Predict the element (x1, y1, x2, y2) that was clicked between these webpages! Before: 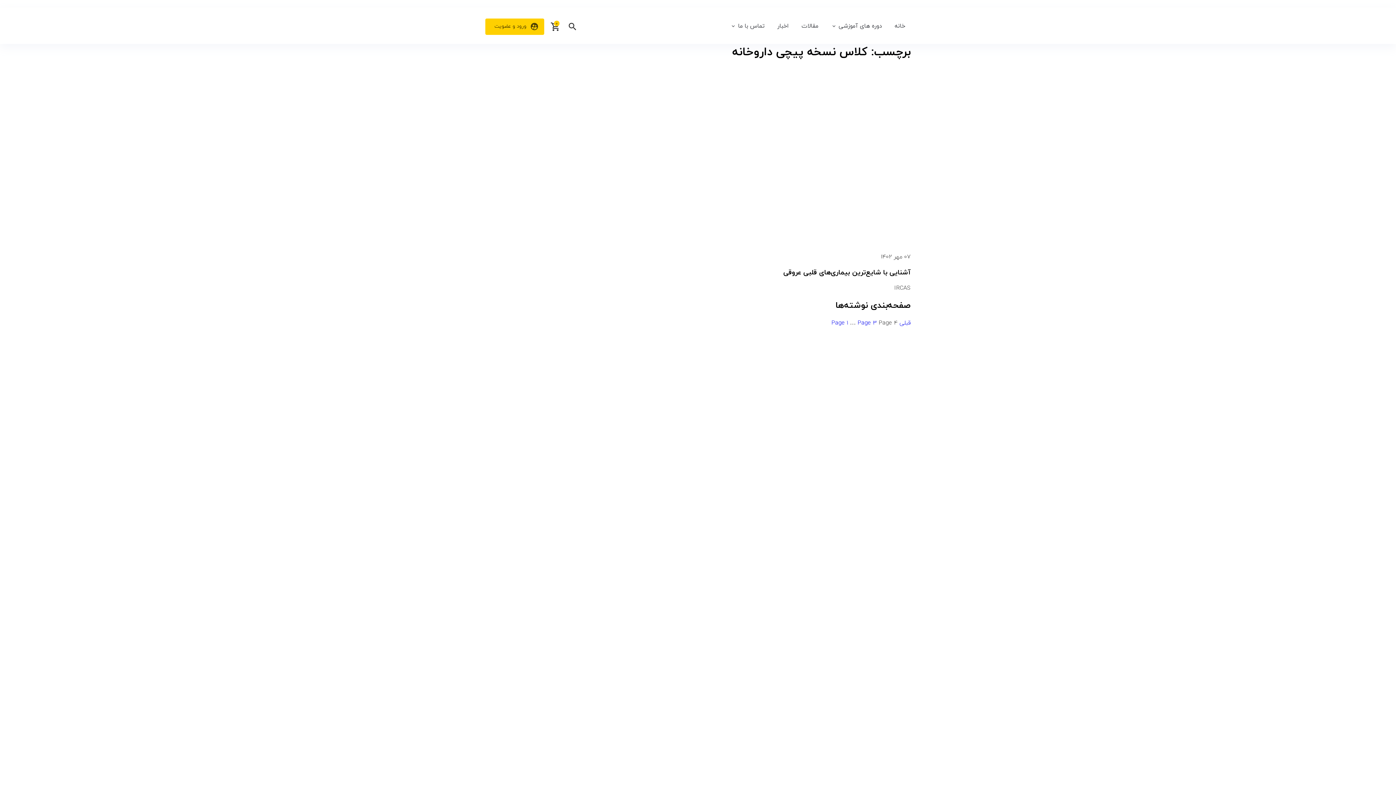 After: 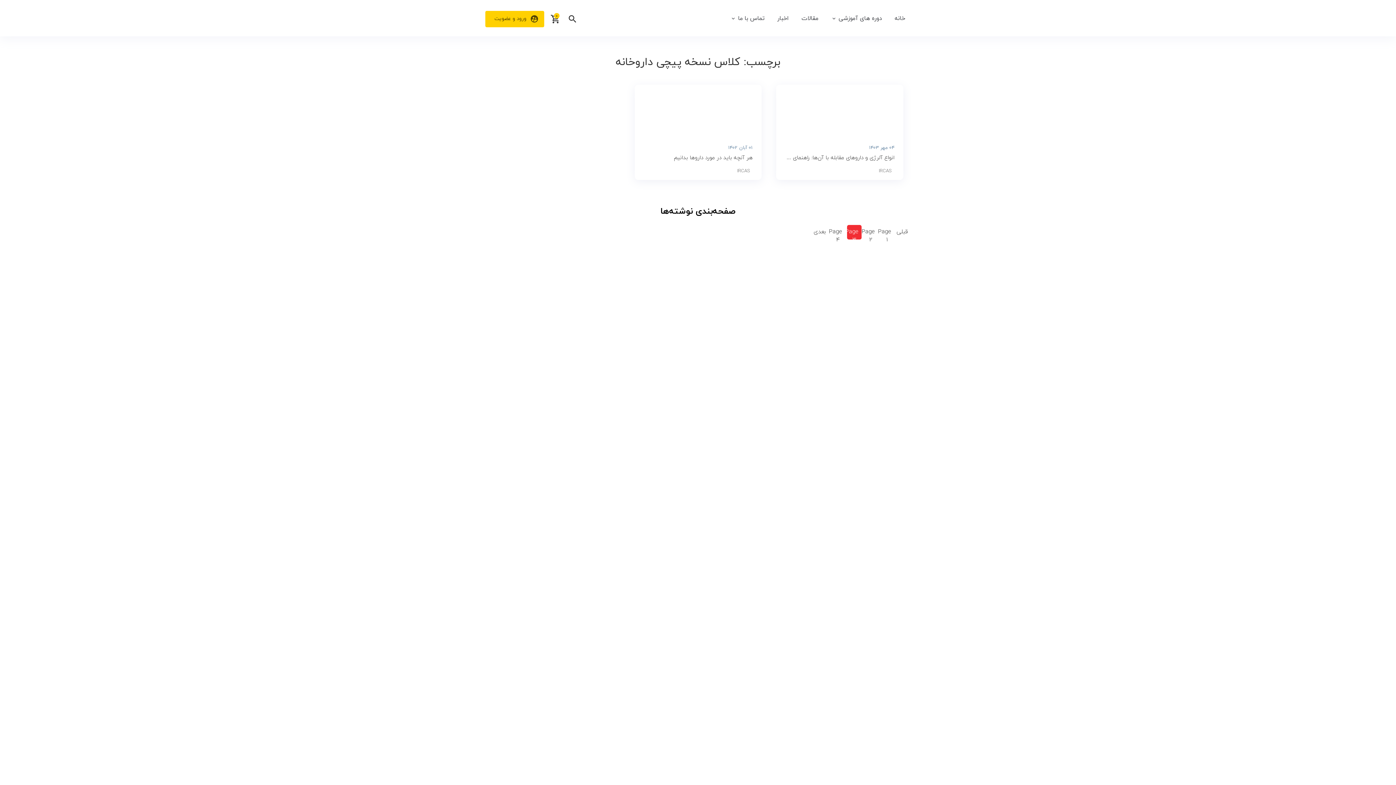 Action: bbox: (899, 319, 910, 327) label: قبلی